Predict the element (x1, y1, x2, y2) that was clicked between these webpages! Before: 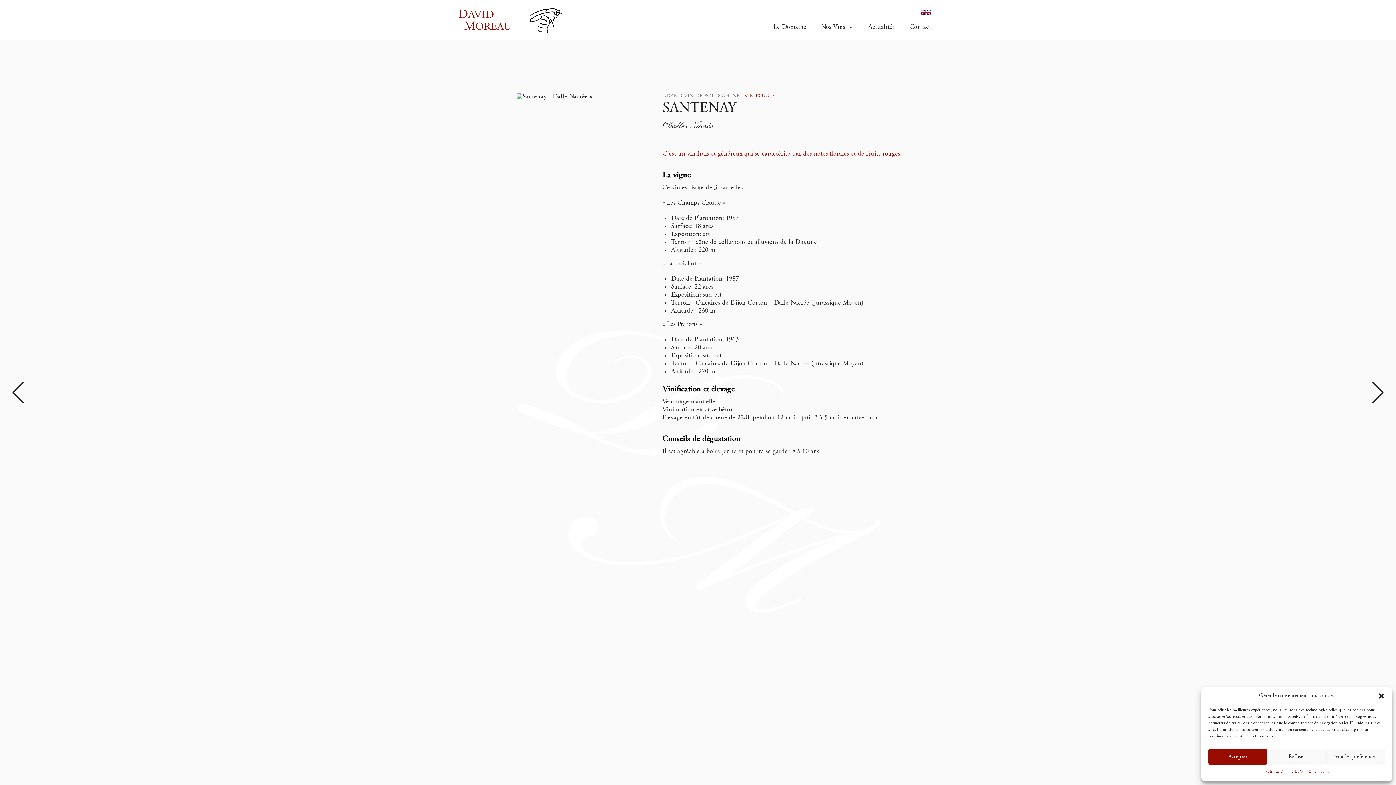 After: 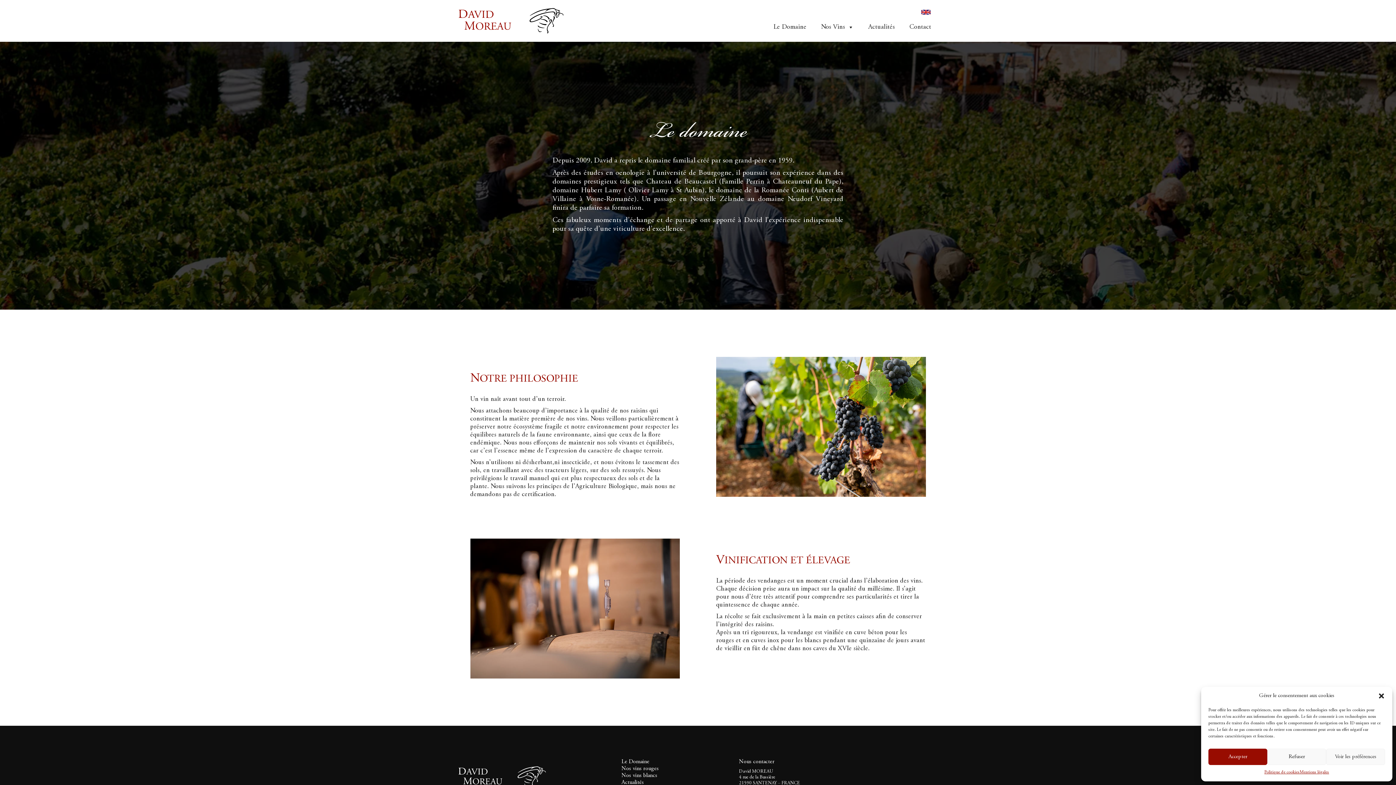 Action: label: Le Domaine bbox: (766, 20, 814, 34)